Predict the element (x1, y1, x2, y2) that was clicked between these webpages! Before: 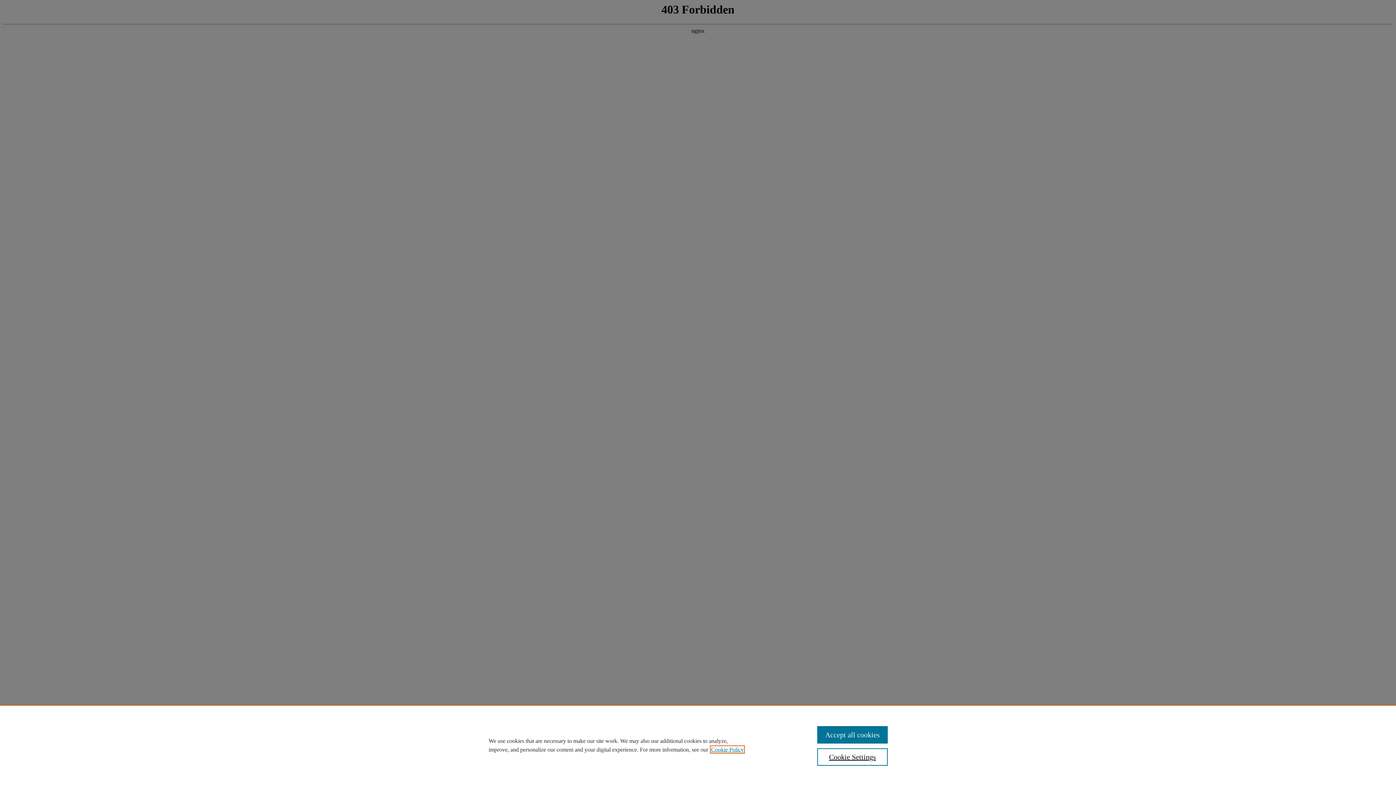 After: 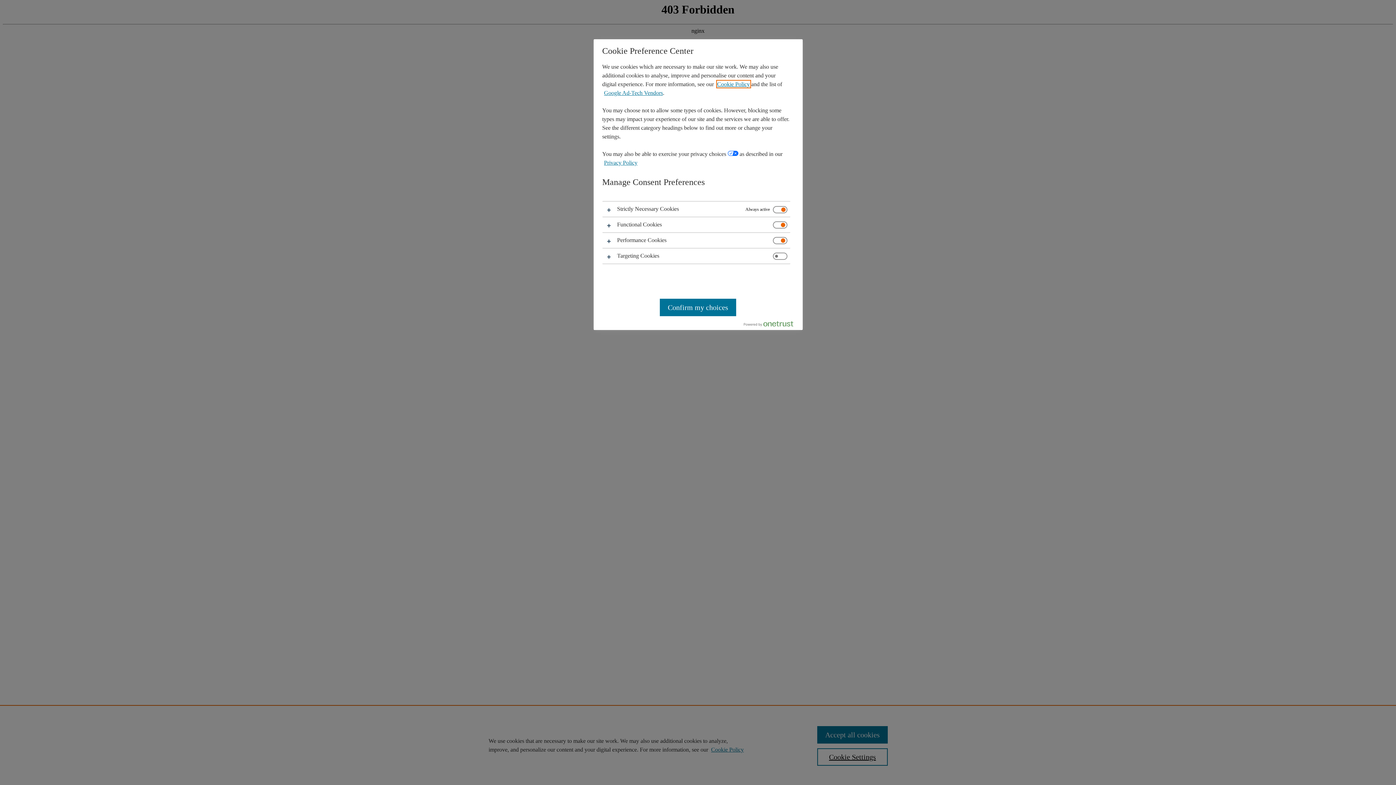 Action: label: Cookie Settings bbox: (817, 748, 887, 766)